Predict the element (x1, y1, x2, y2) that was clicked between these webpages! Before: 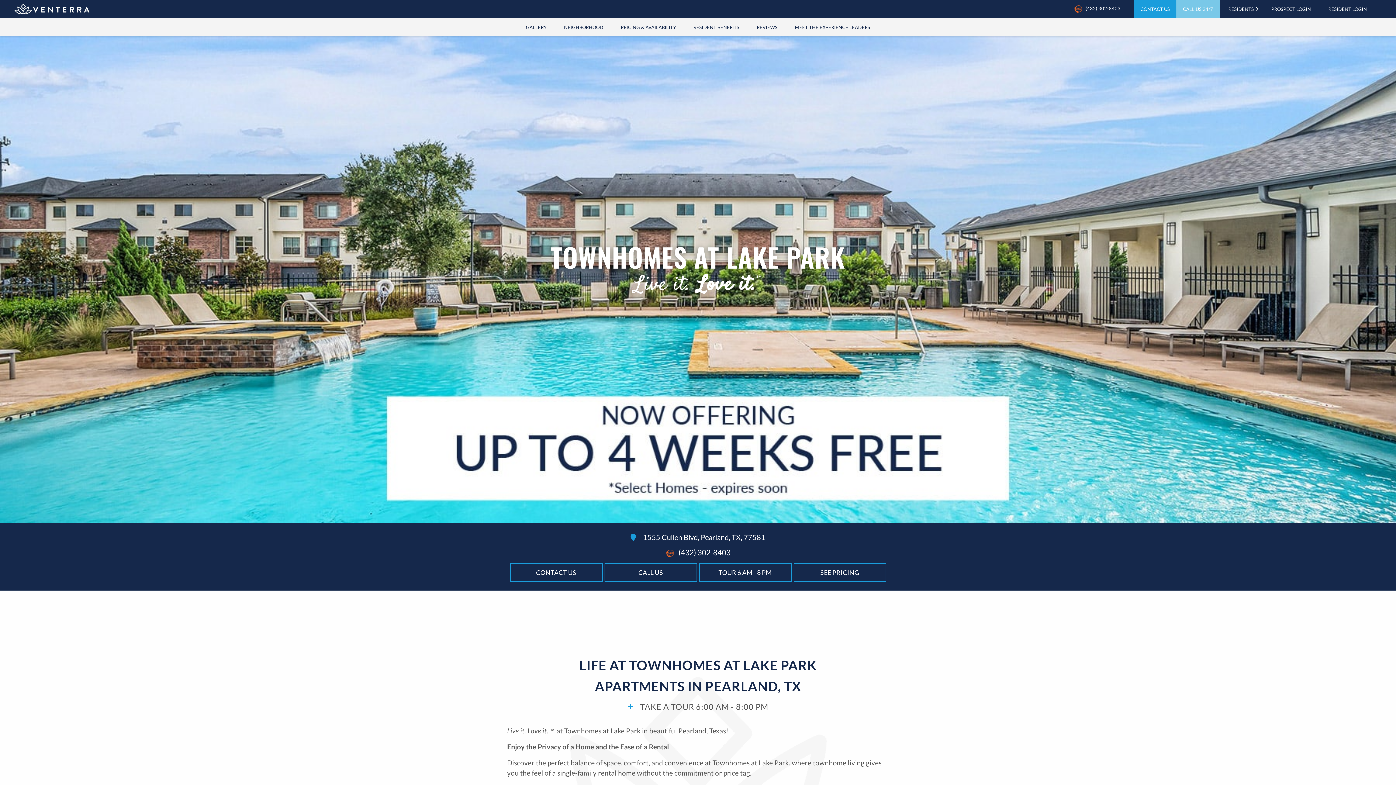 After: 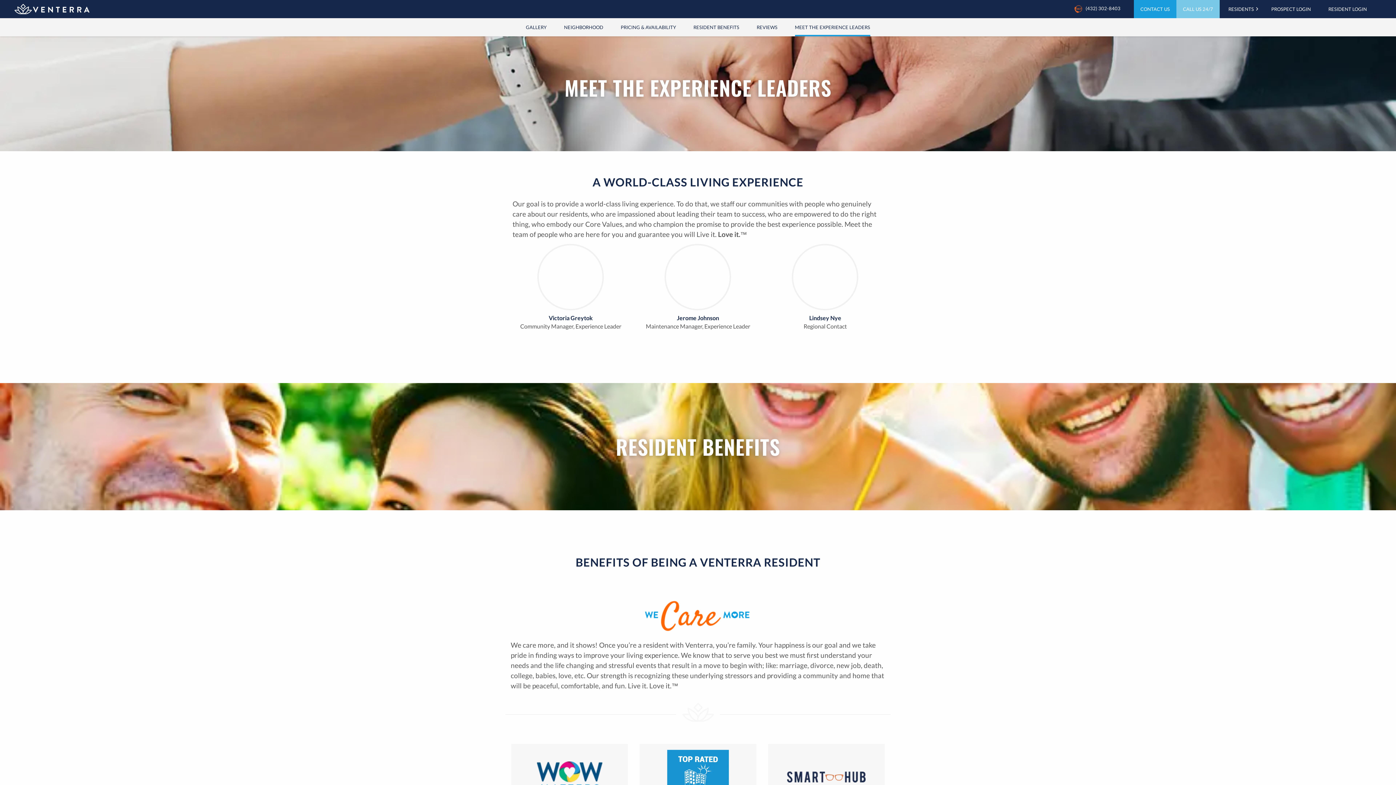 Action: label: MEET THE EXPERIENCE LEADERS bbox: (795, 18, 870, 36)